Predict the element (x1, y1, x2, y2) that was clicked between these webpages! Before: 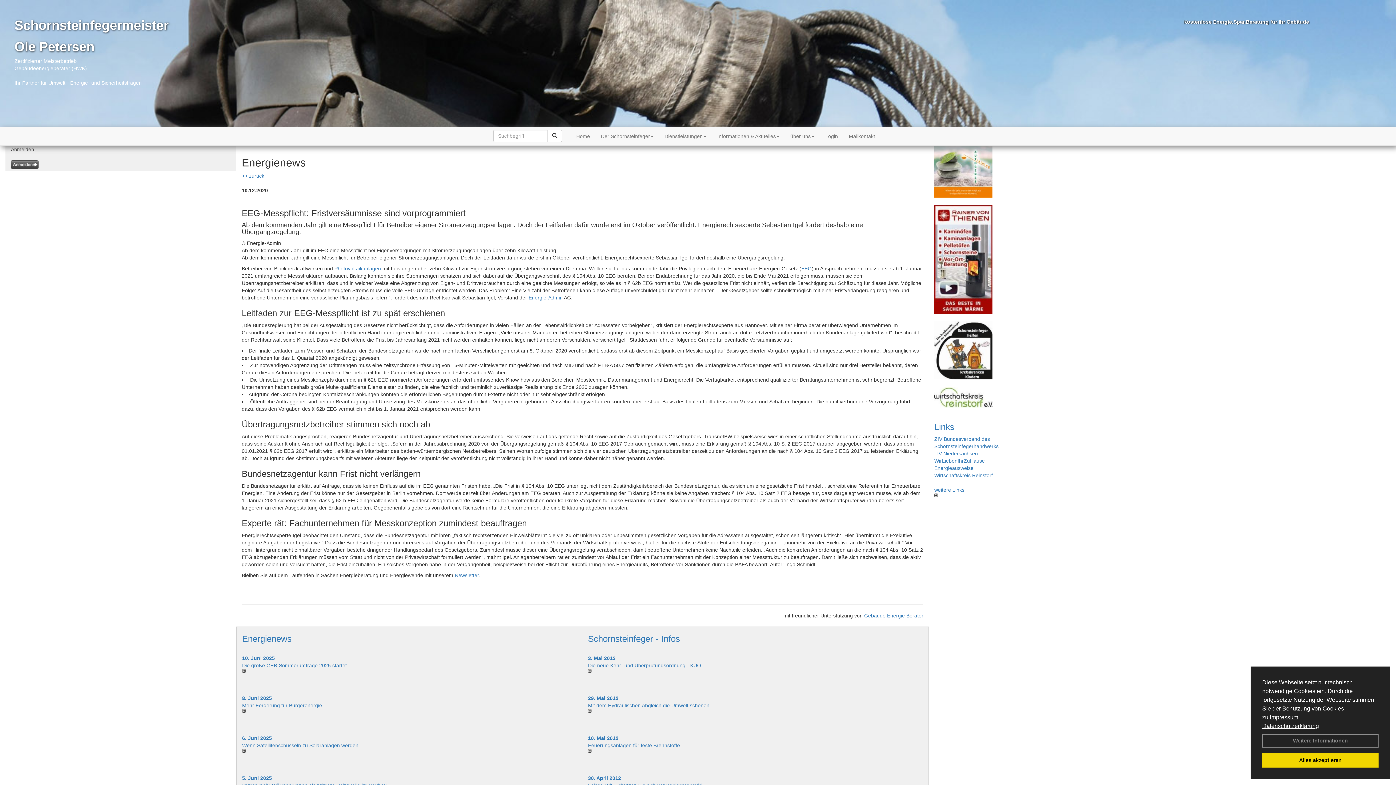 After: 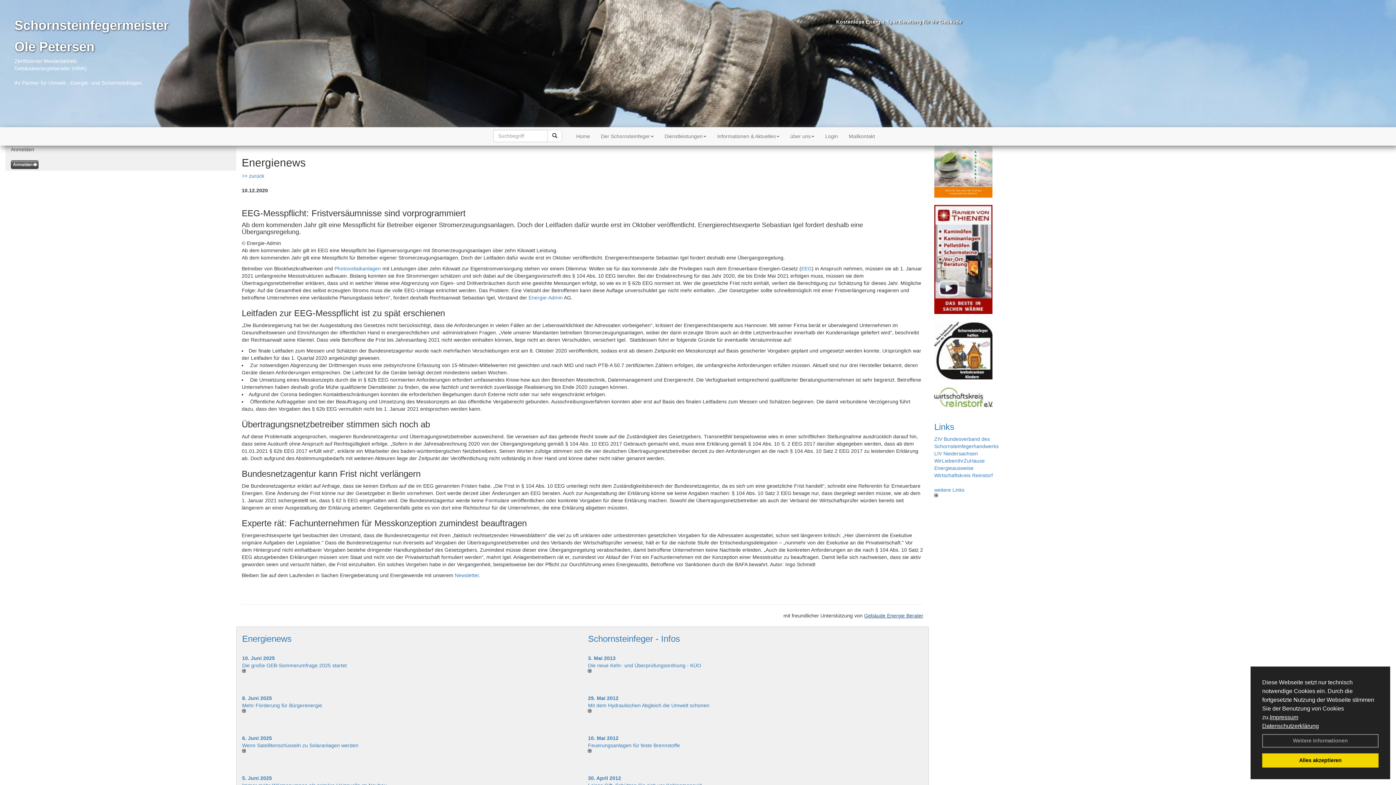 Action: bbox: (864, 613, 923, 618) label: Gebäude Energie Berater